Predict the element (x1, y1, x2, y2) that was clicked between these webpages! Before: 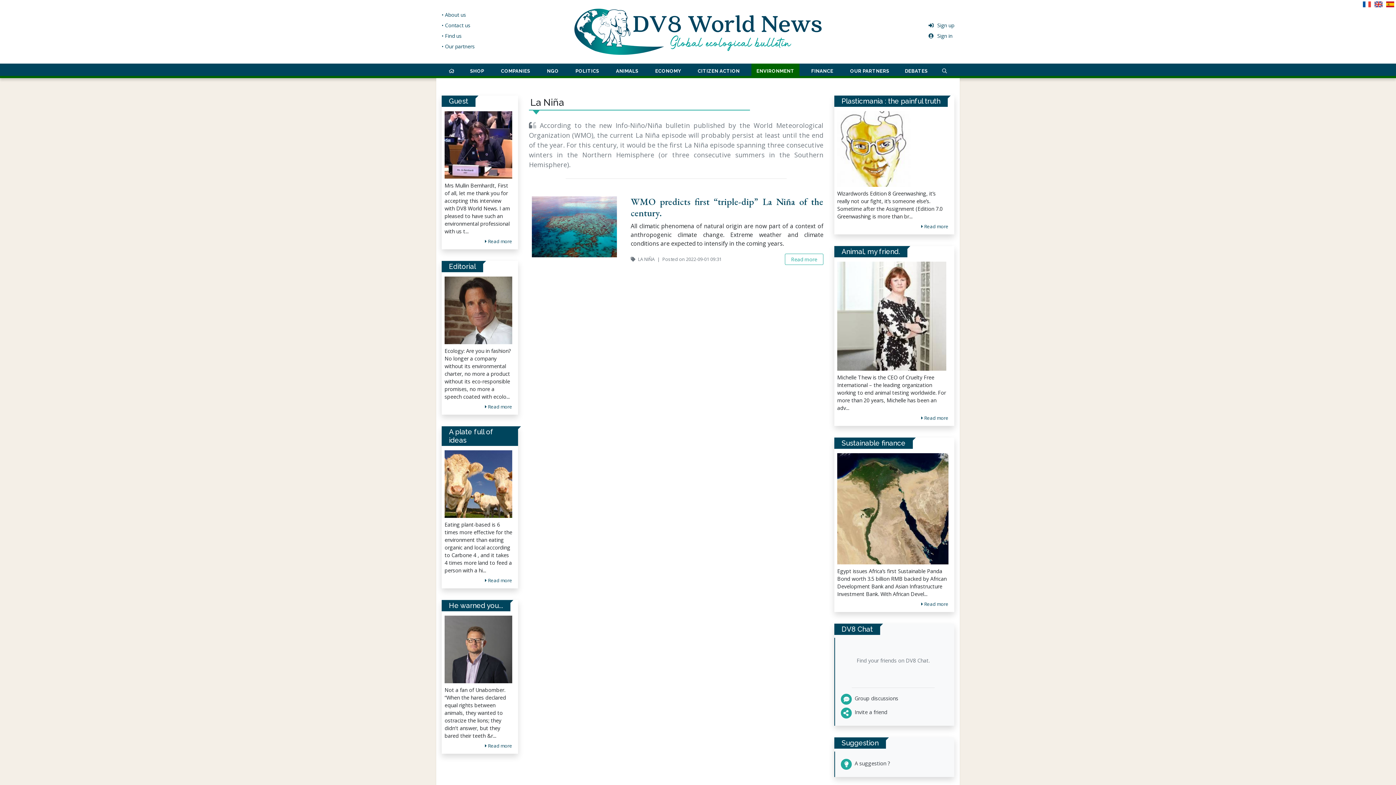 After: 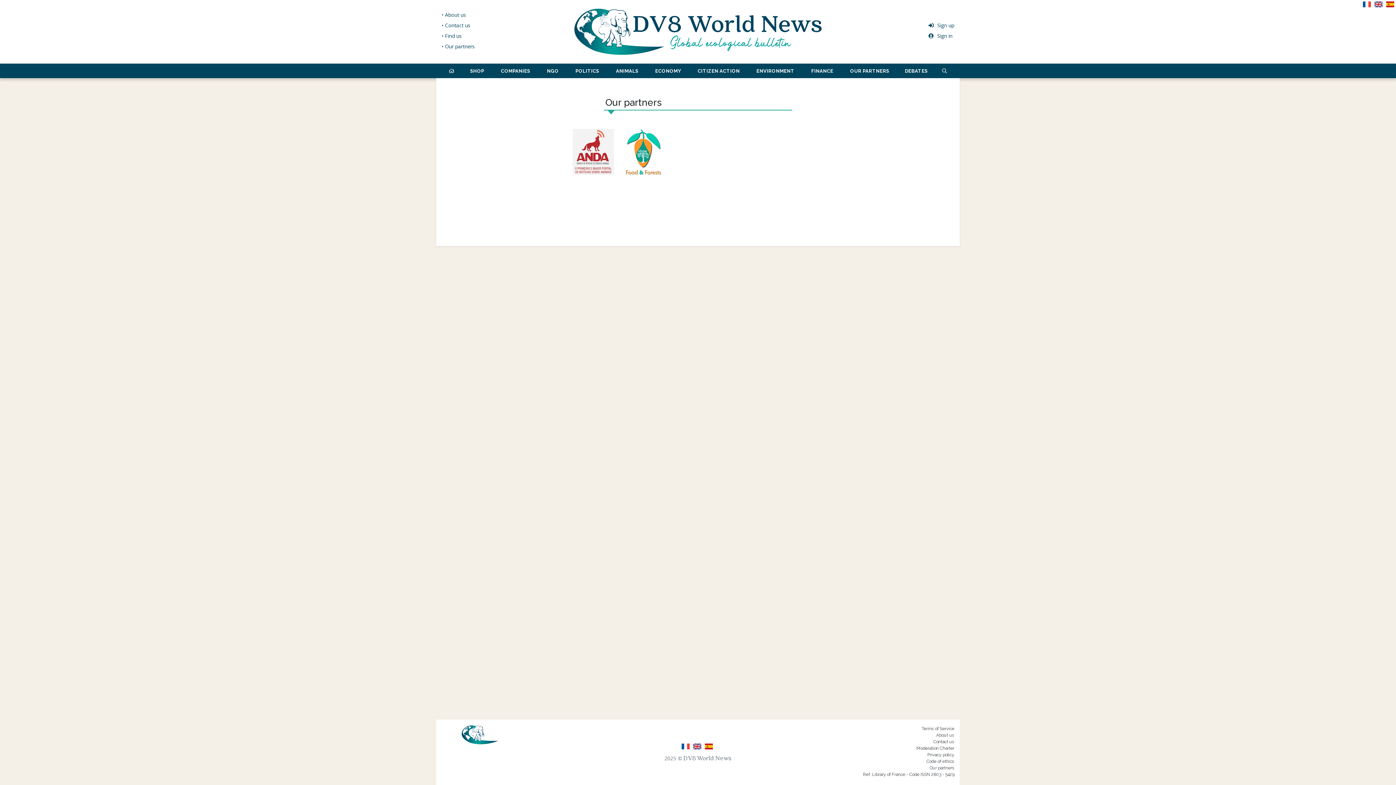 Action: label: • Our partners bbox: (441, 42, 474, 49)